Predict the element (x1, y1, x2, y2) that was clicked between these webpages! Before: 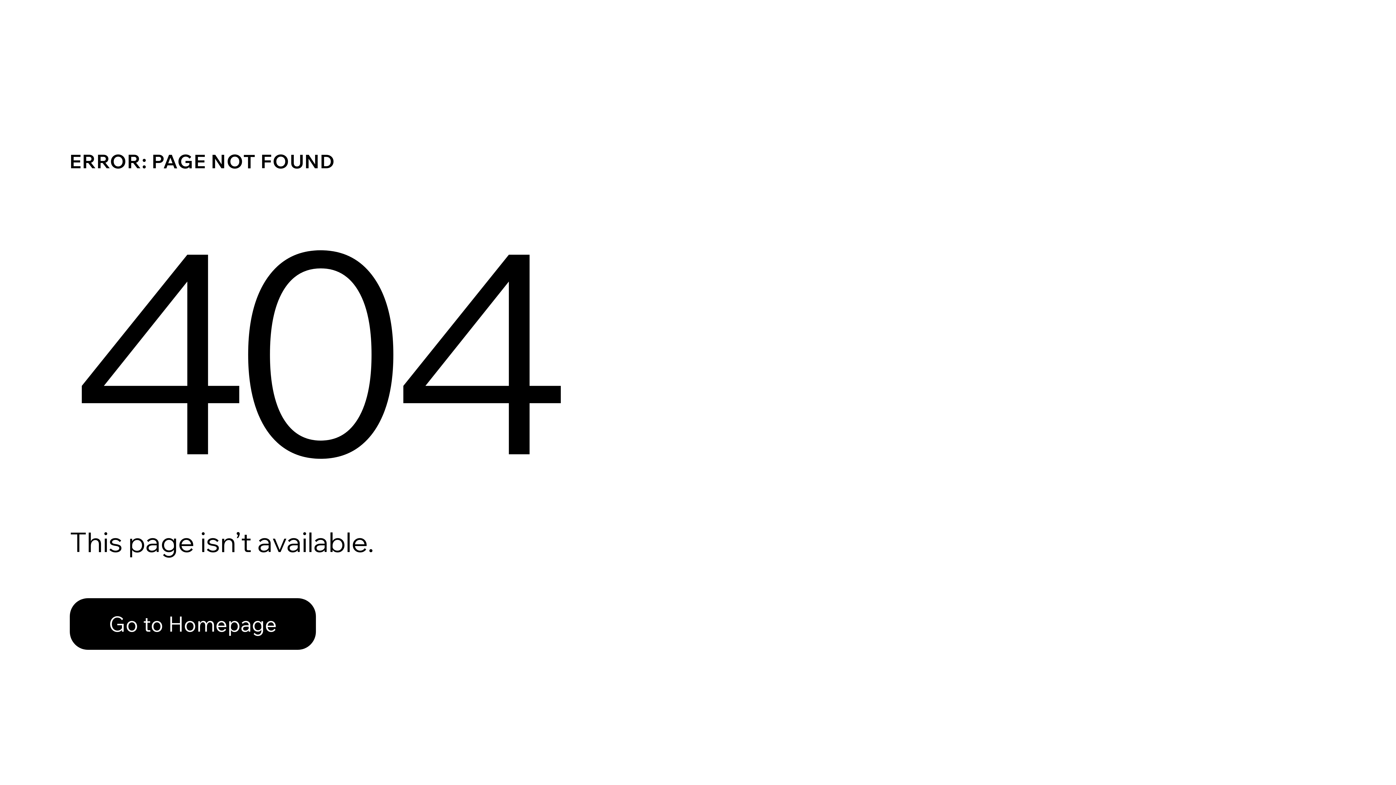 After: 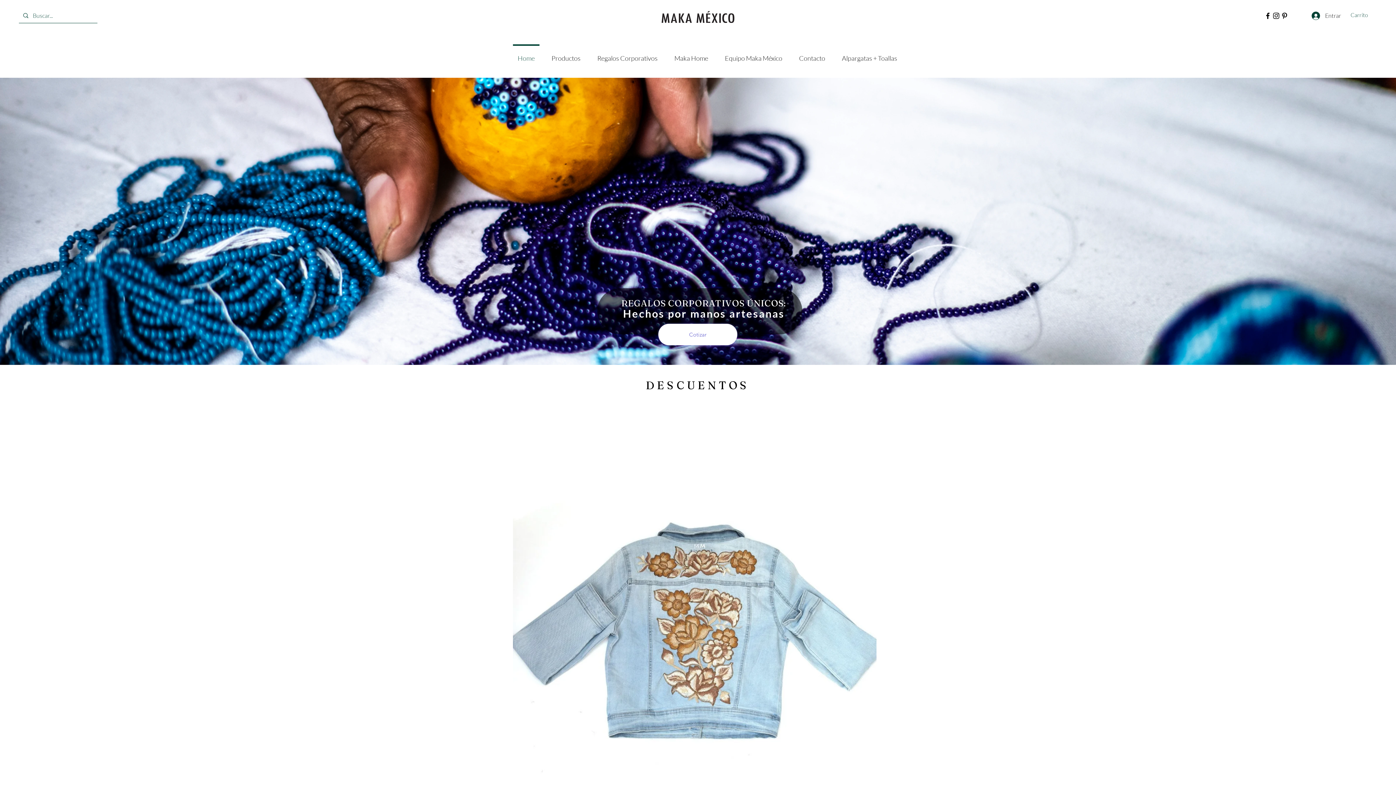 Action: label: Go to Homepage bbox: (69, 598, 316, 650)